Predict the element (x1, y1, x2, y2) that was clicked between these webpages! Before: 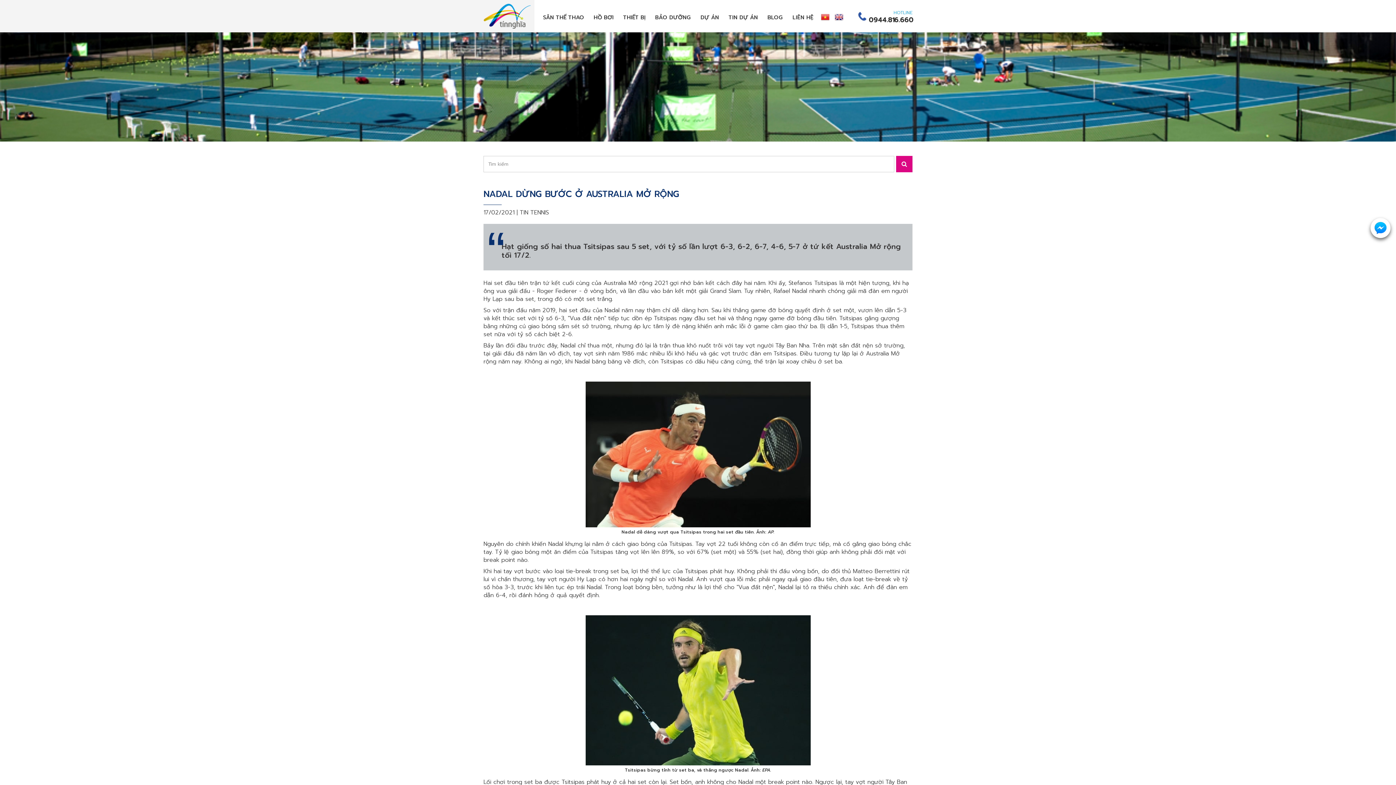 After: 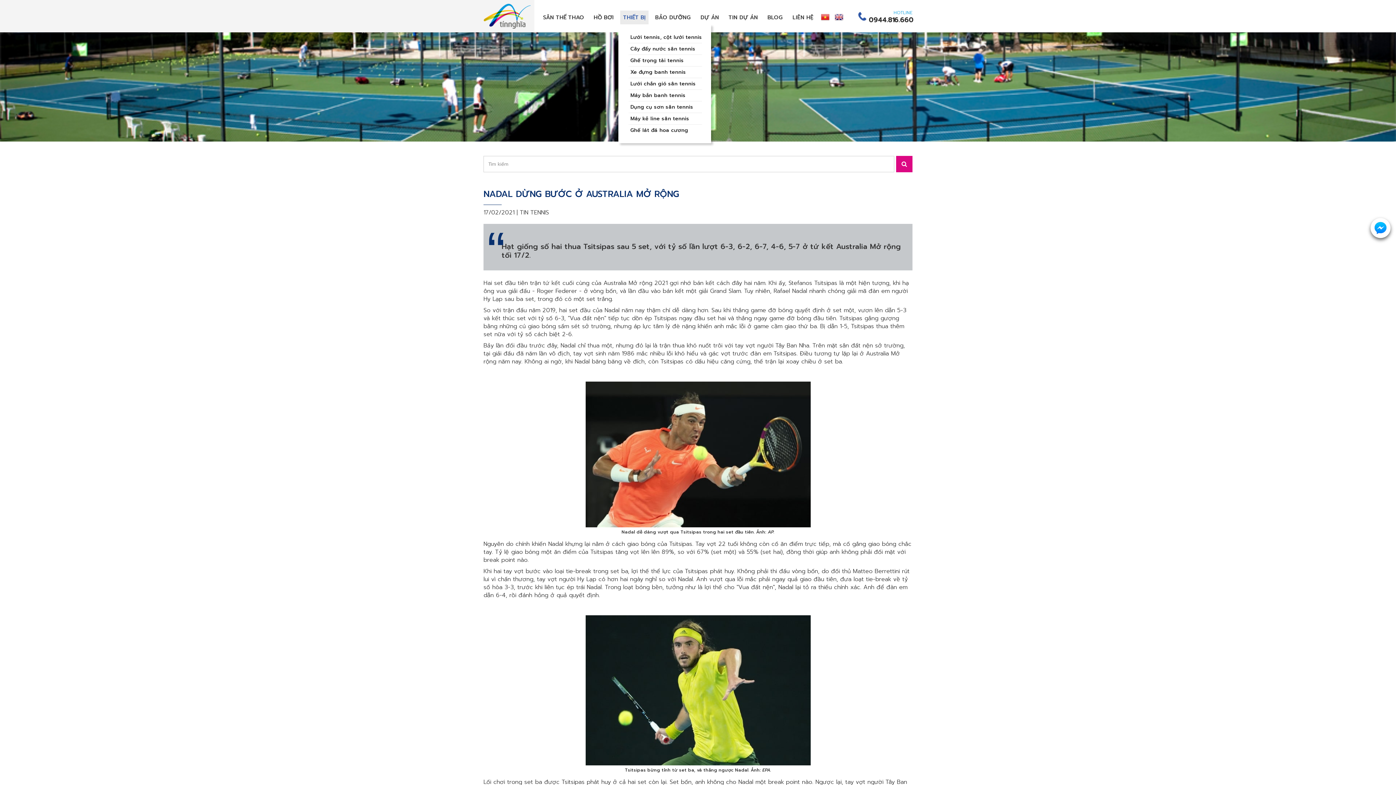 Action: label: THIẾT BỊ bbox: (620, 10, 648, 24)